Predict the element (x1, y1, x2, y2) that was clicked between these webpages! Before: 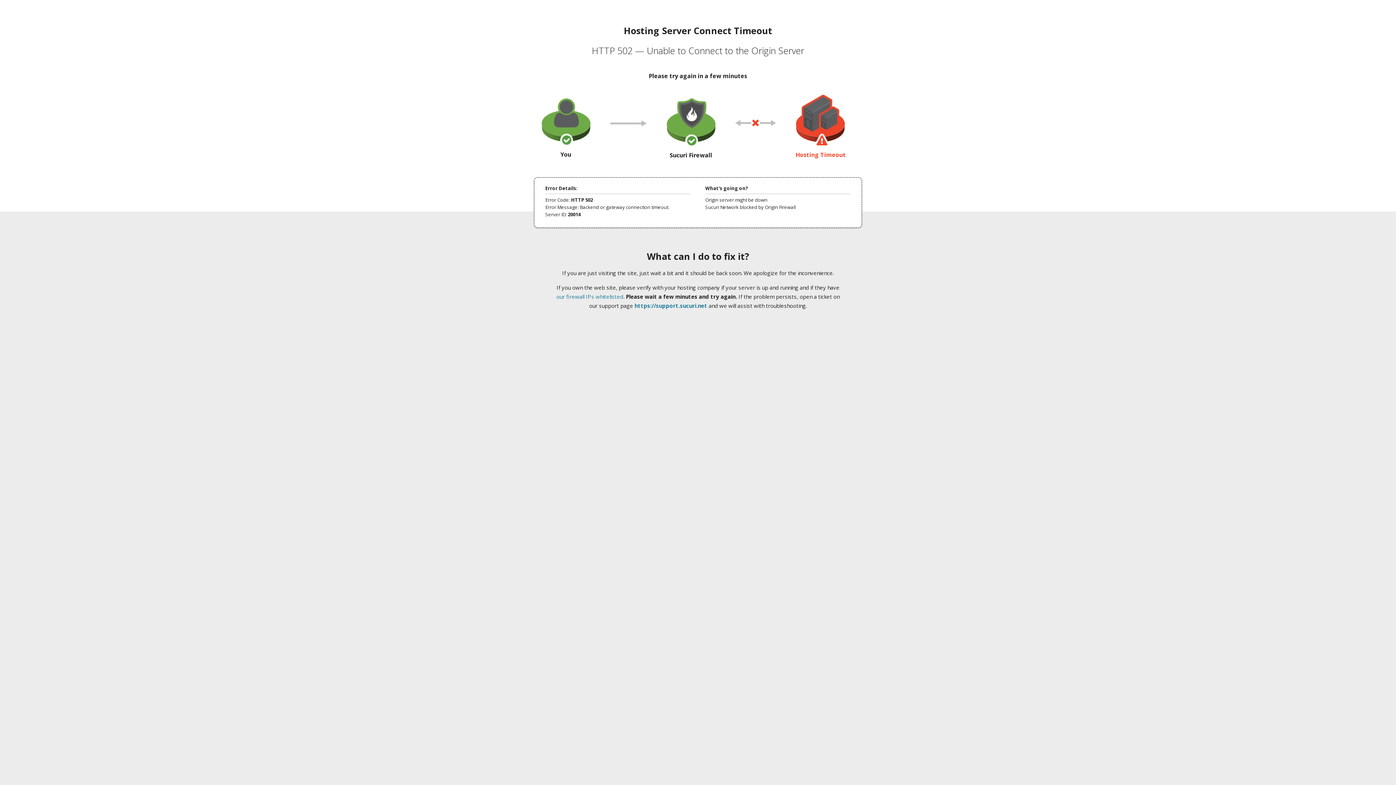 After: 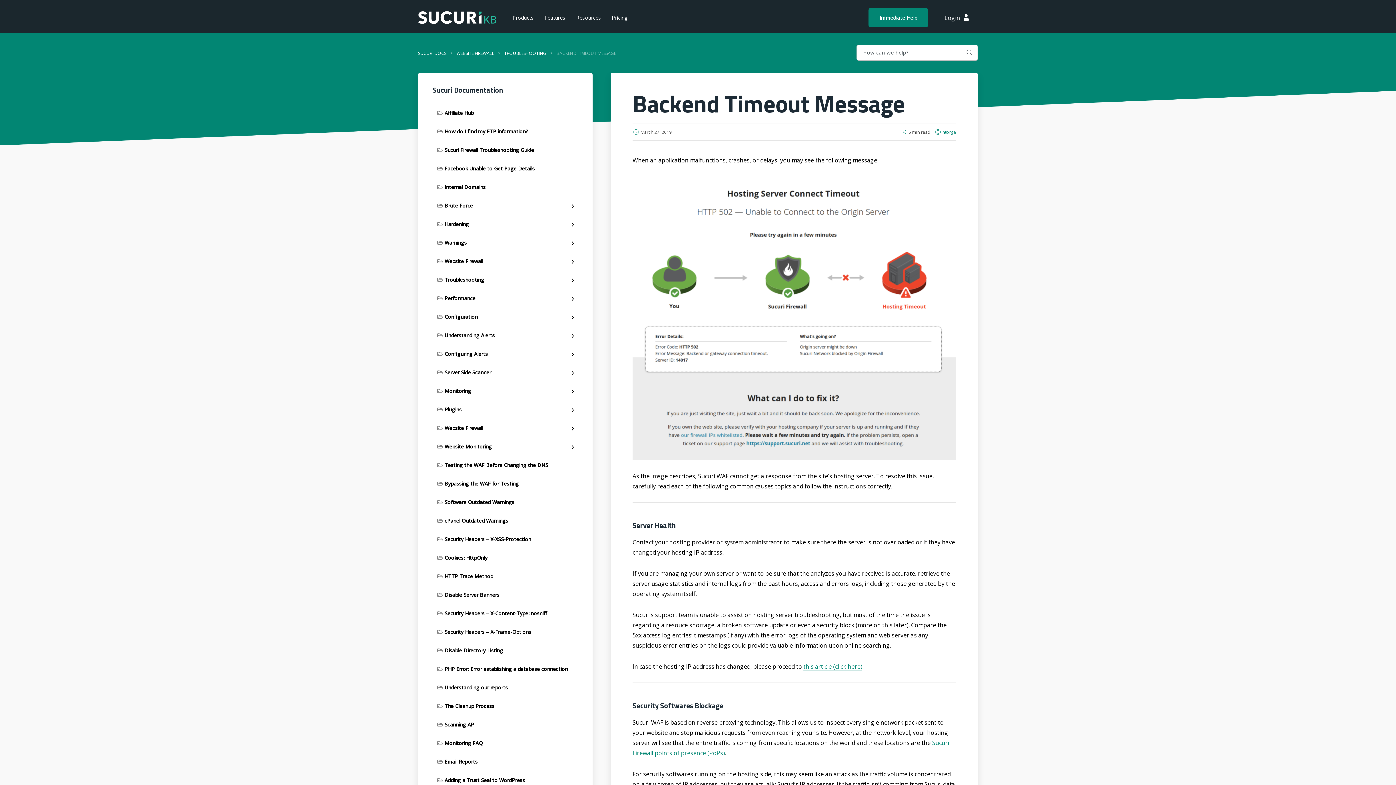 Action: bbox: (556, 293, 623, 300) label: our firewall IPs whitelisted